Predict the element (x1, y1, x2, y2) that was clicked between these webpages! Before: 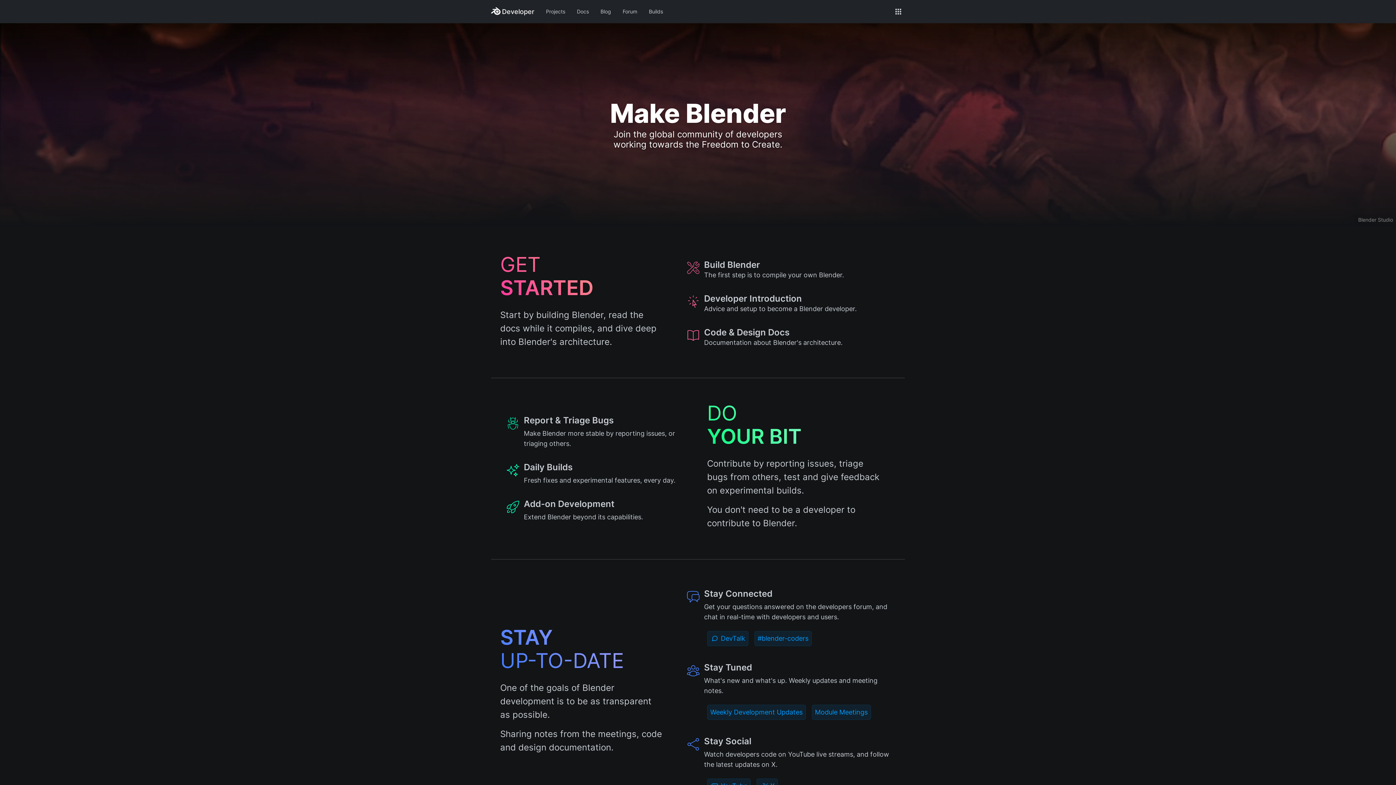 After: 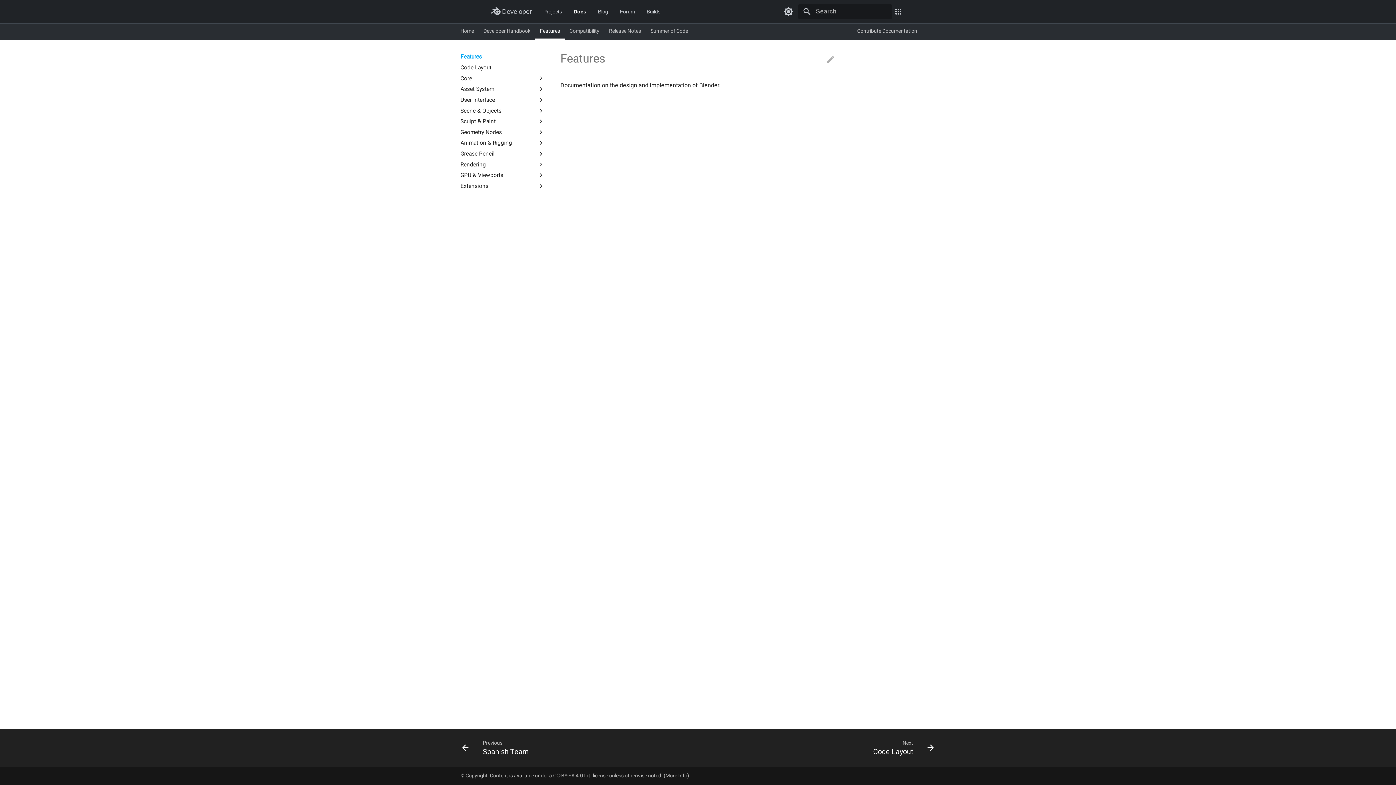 Action: bbox: (680, 321, 896, 353) label: Code & Design Docs

Documentation about Blender's architecture.